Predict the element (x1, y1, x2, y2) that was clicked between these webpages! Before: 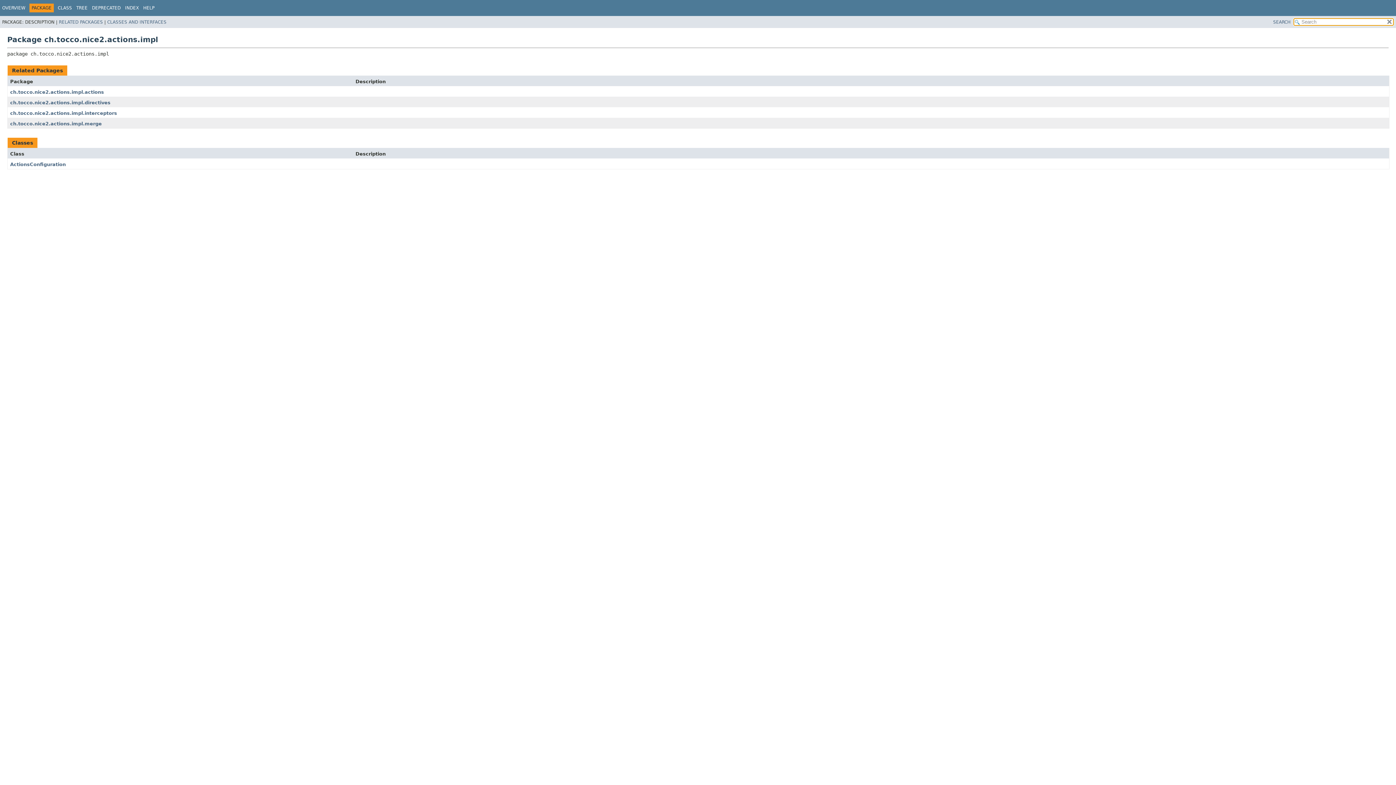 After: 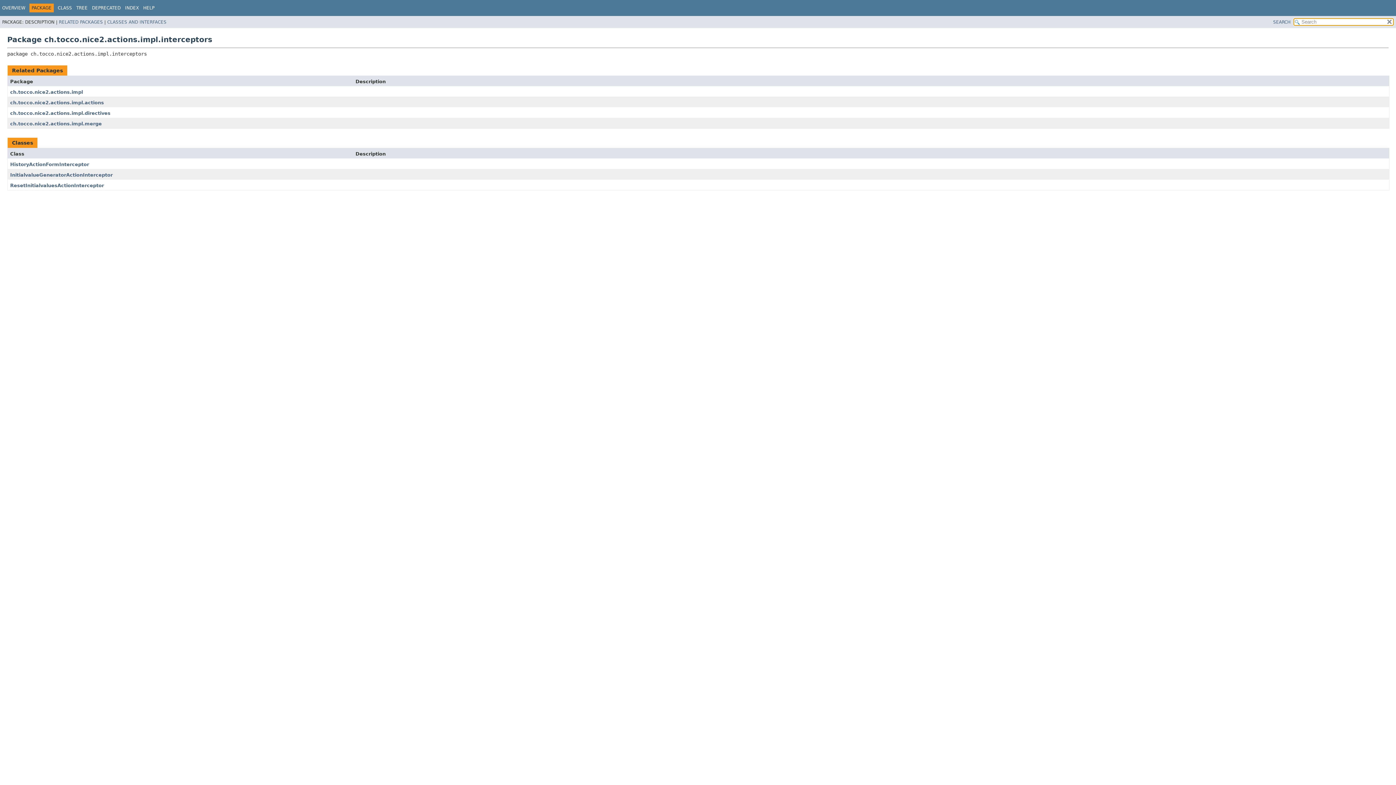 Action: bbox: (10, 110, 117, 115) label: ch.tocco.nice2.actions.impl.interceptors